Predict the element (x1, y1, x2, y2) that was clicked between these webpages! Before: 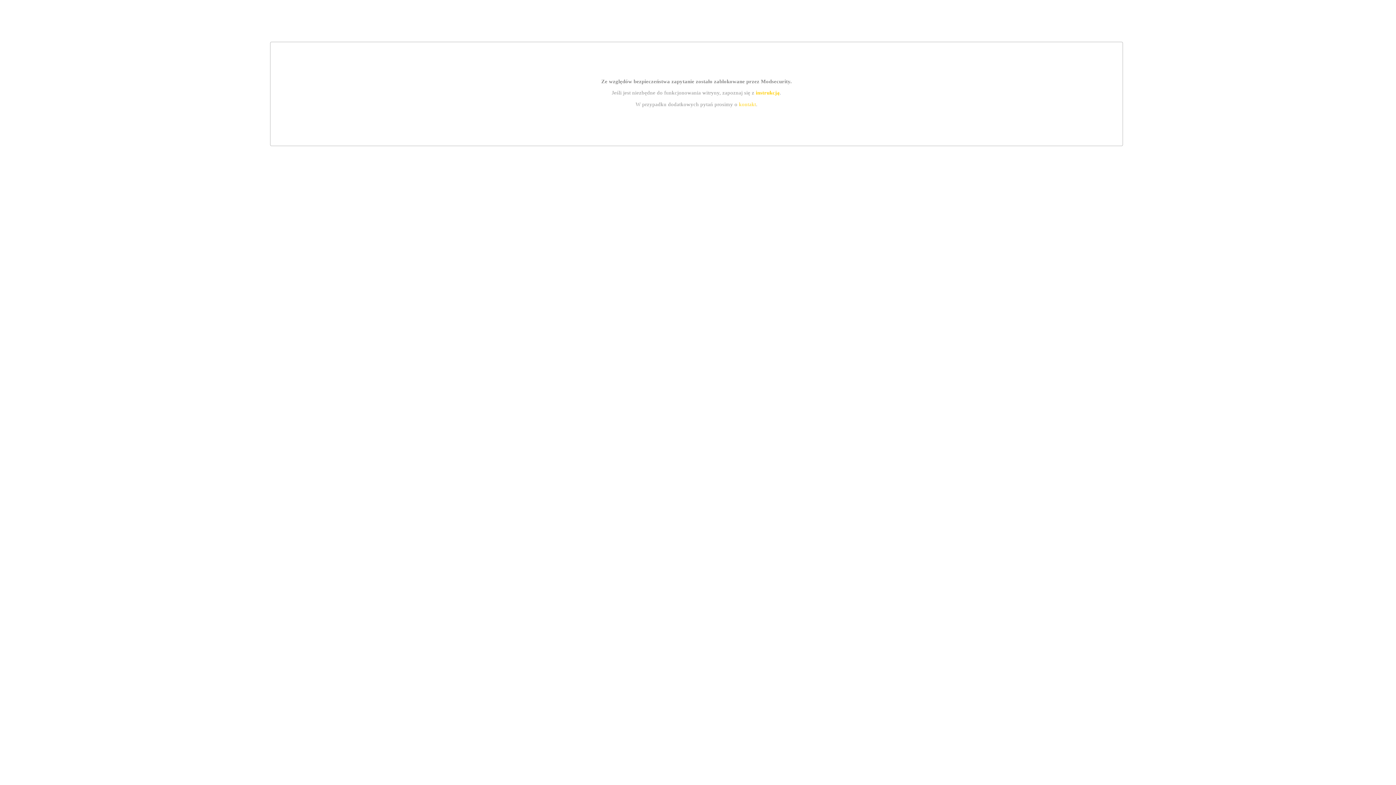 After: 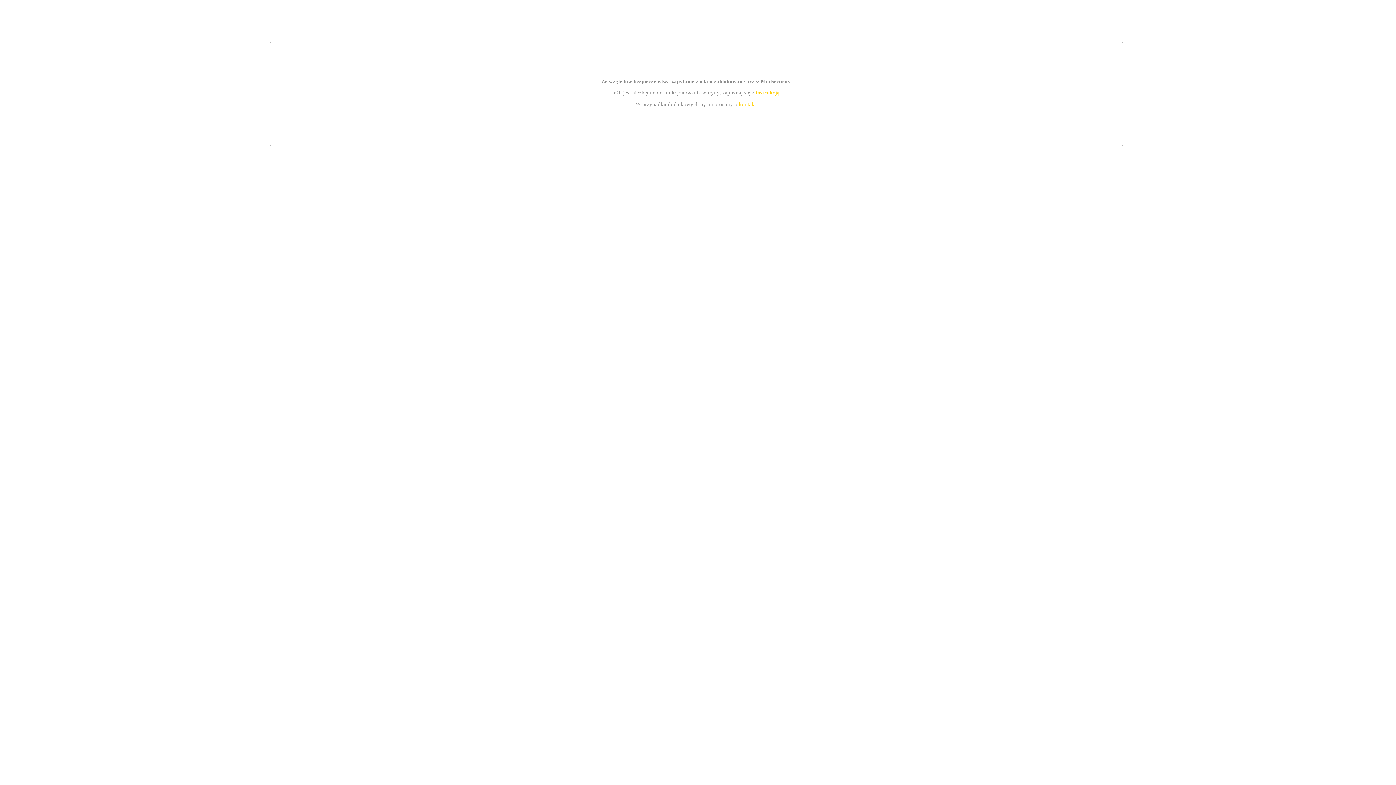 Action: label: kontakt bbox: (739, 101, 756, 107)